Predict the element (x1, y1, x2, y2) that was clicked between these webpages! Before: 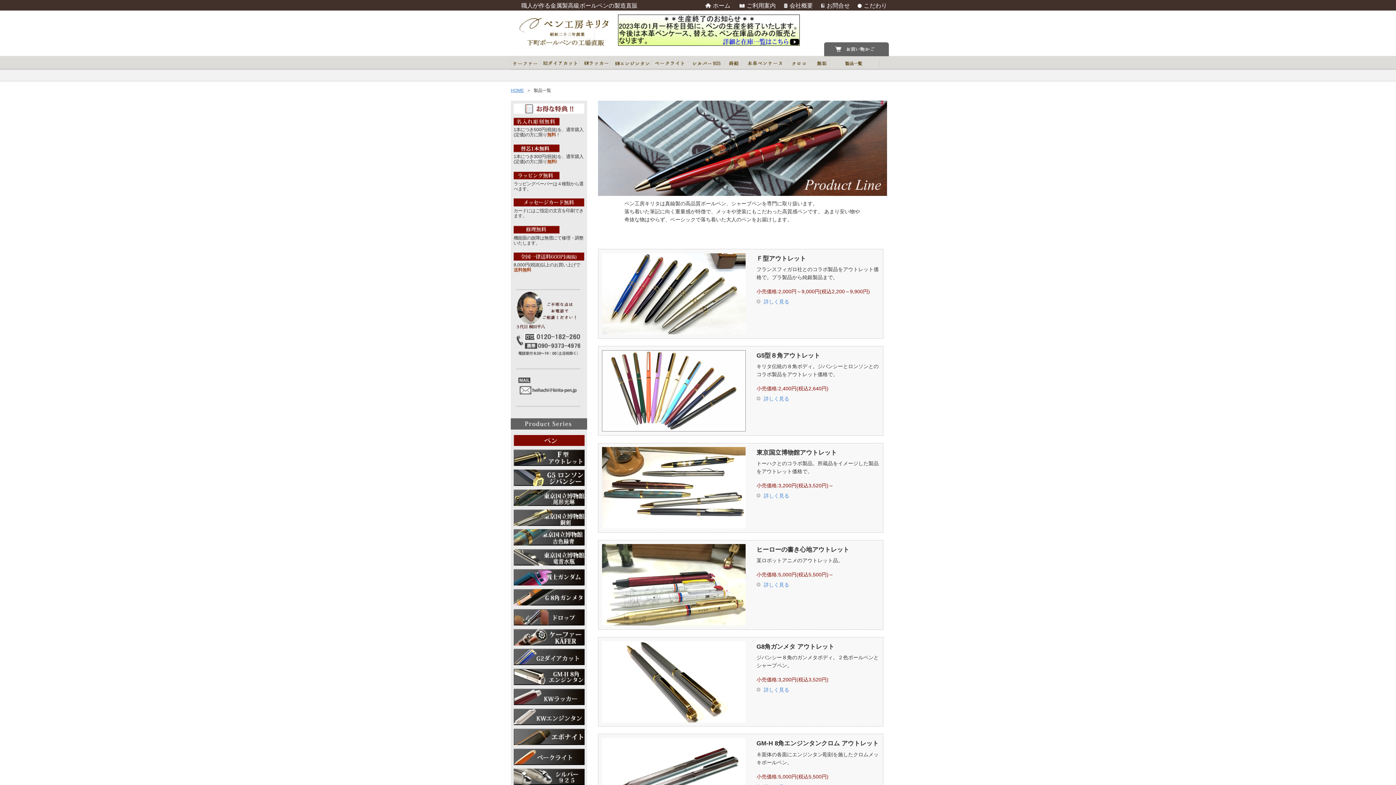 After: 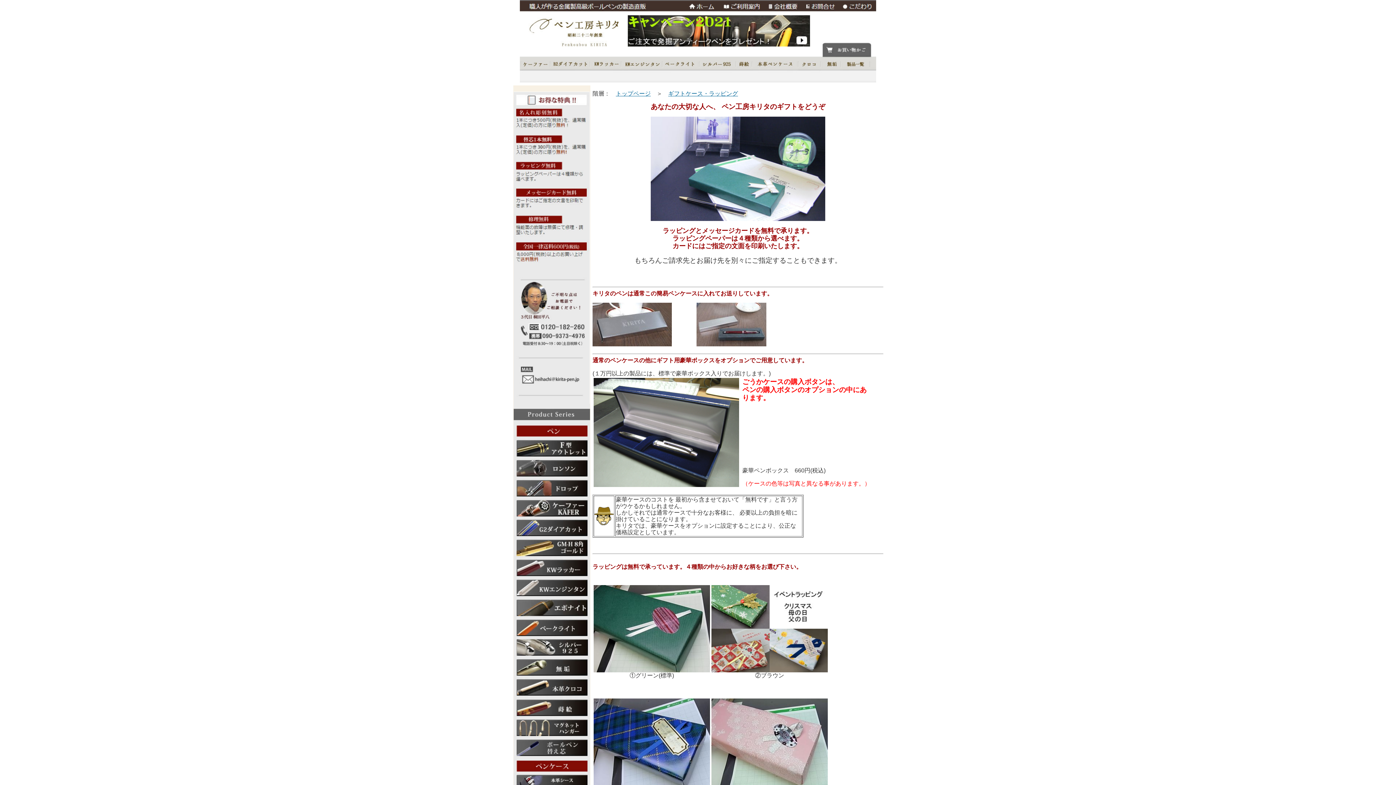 Action: bbox: (513, 196, 584, 201)